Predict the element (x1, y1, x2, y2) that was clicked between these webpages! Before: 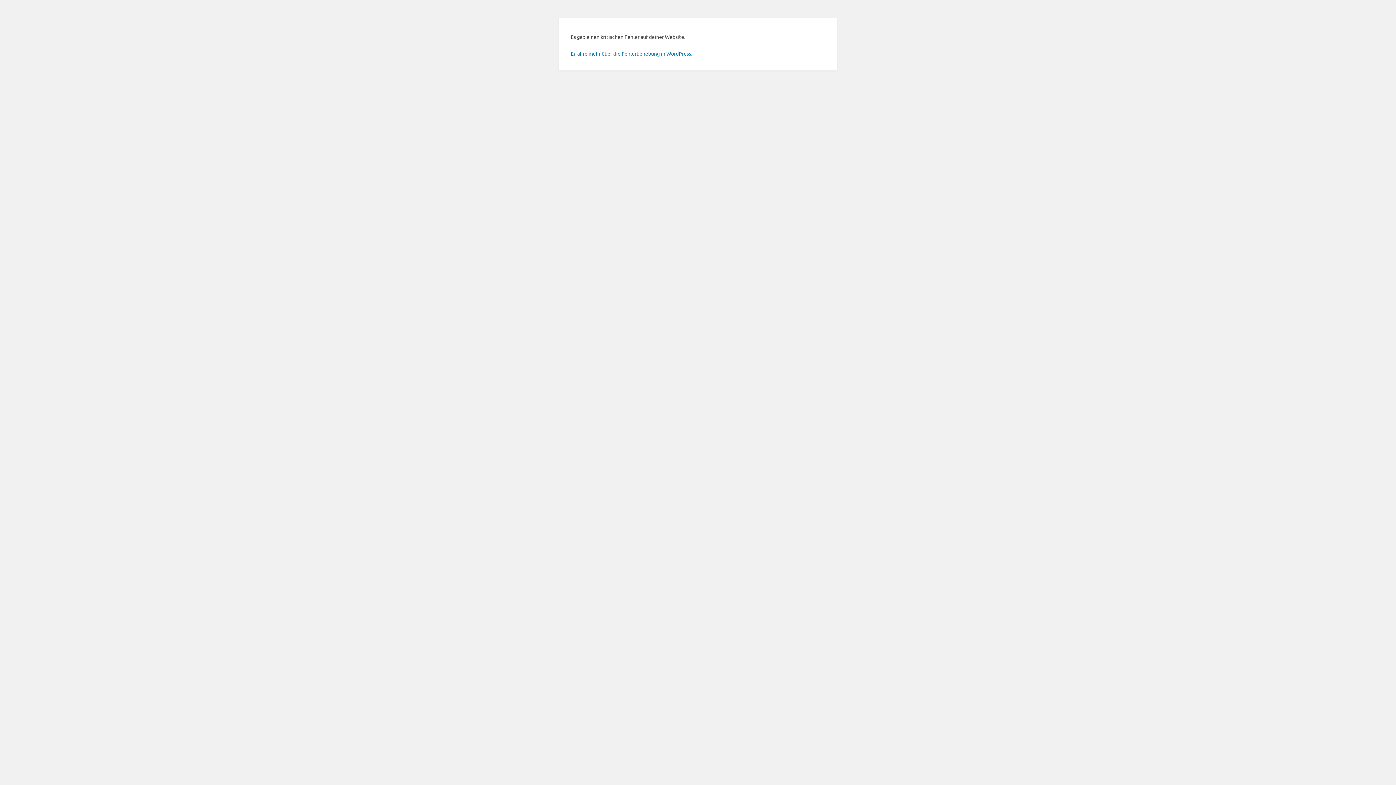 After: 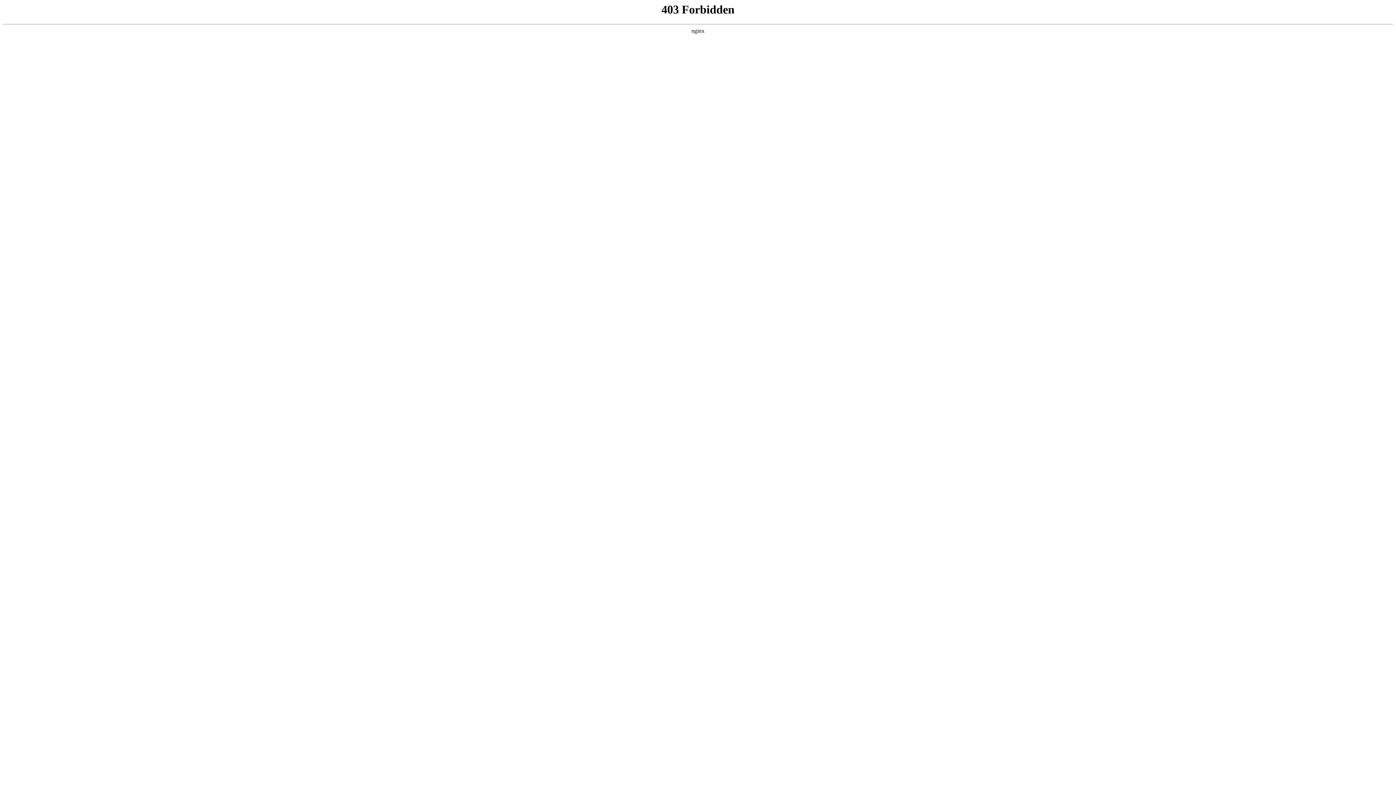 Action: label: Erfahre mehr über die Fehlerbehebung in WordPress. bbox: (570, 50, 692, 56)